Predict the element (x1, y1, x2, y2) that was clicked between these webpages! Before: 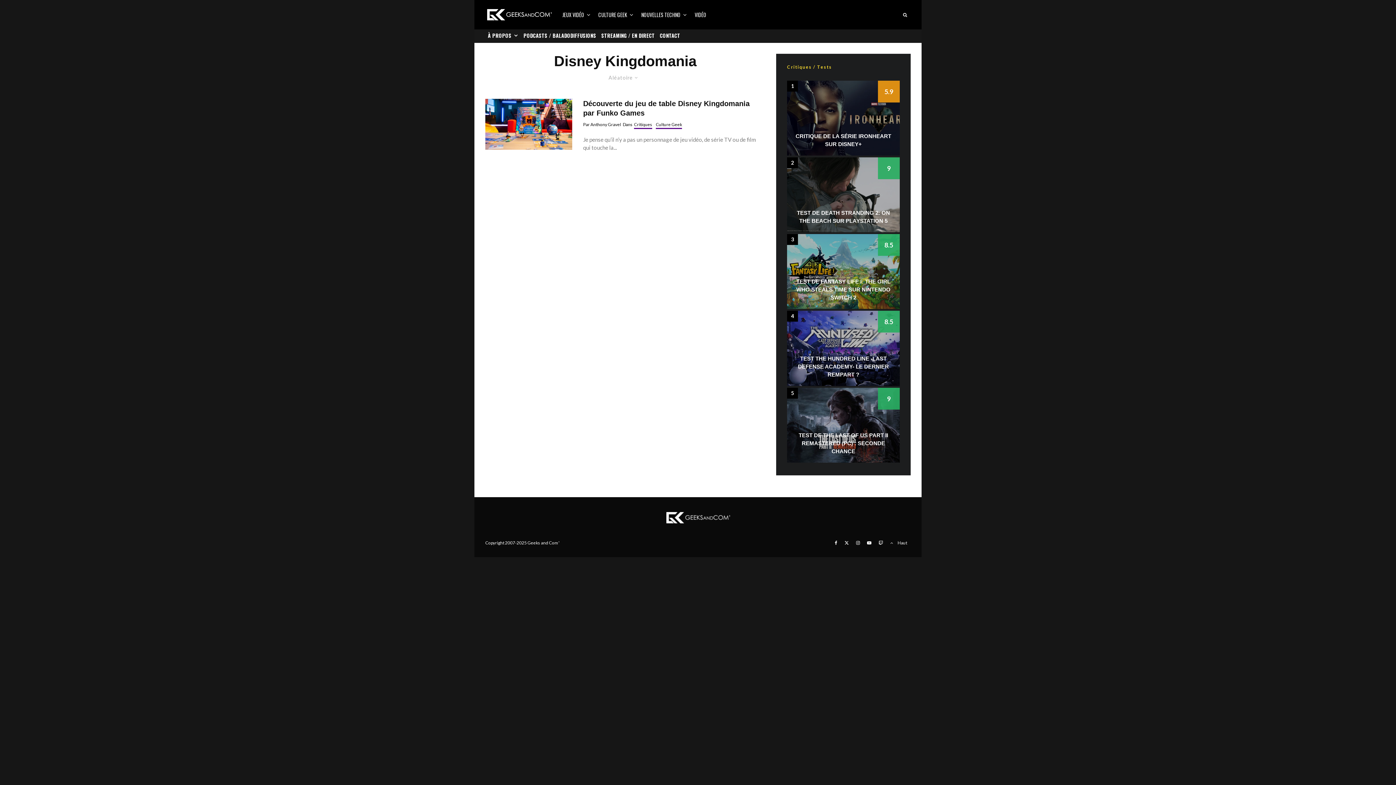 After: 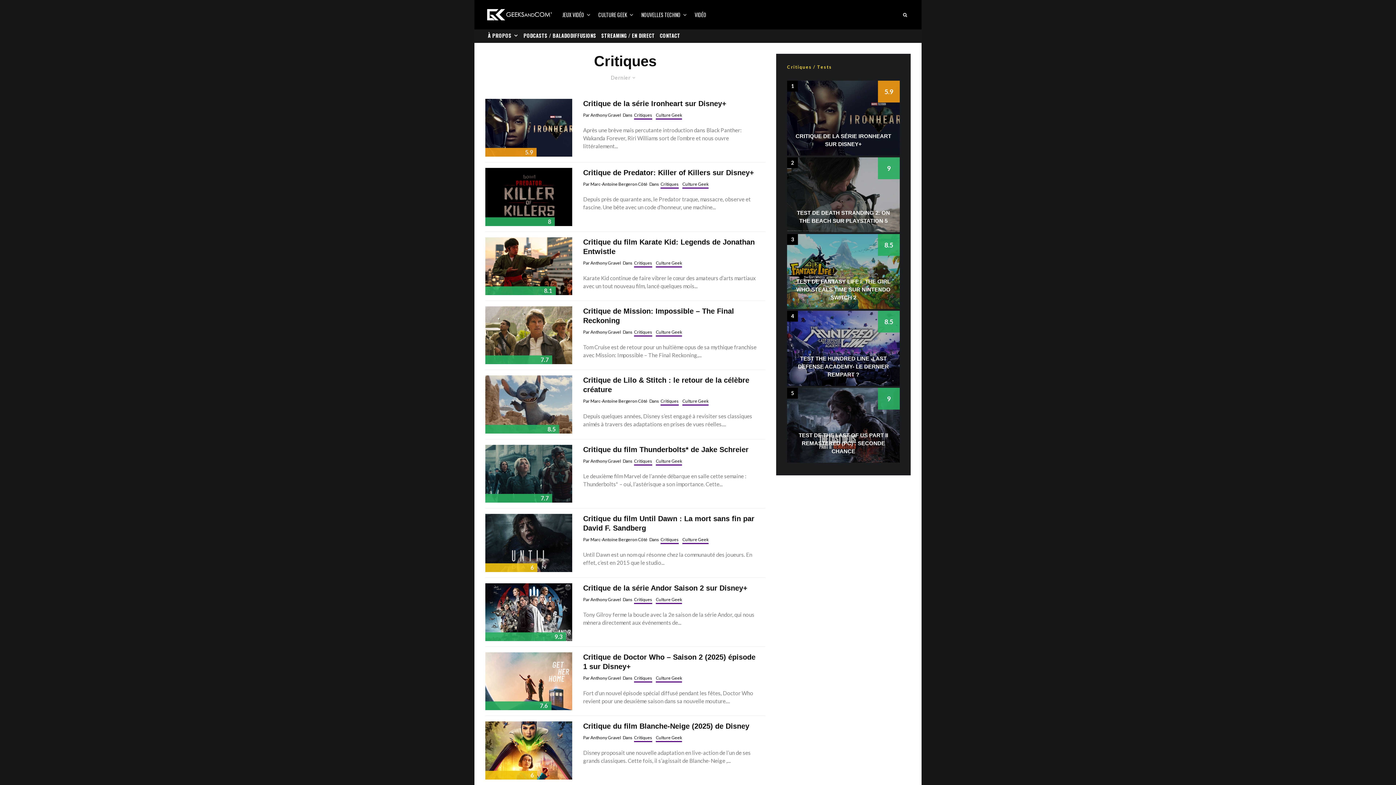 Action: bbox: (634, 121, 652, 129) label: Critiques